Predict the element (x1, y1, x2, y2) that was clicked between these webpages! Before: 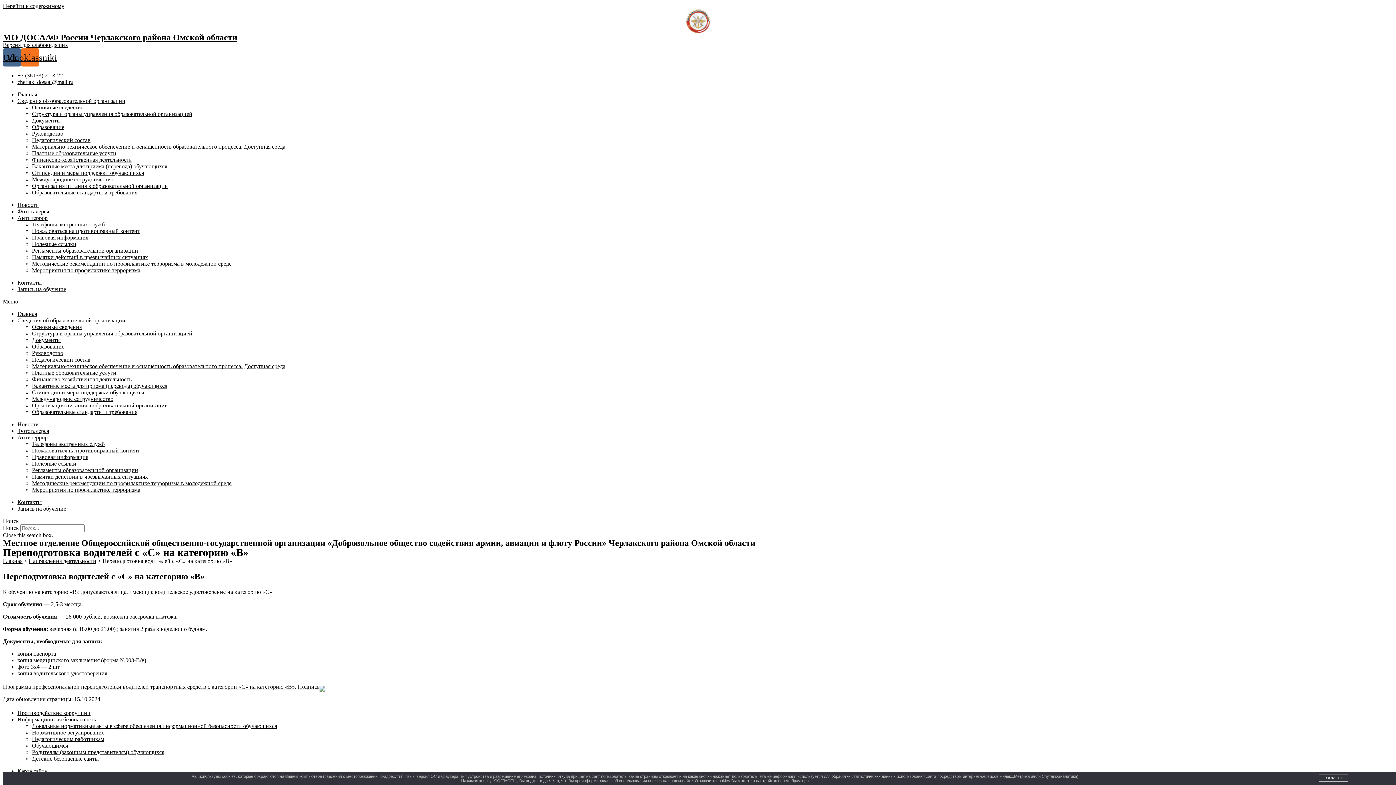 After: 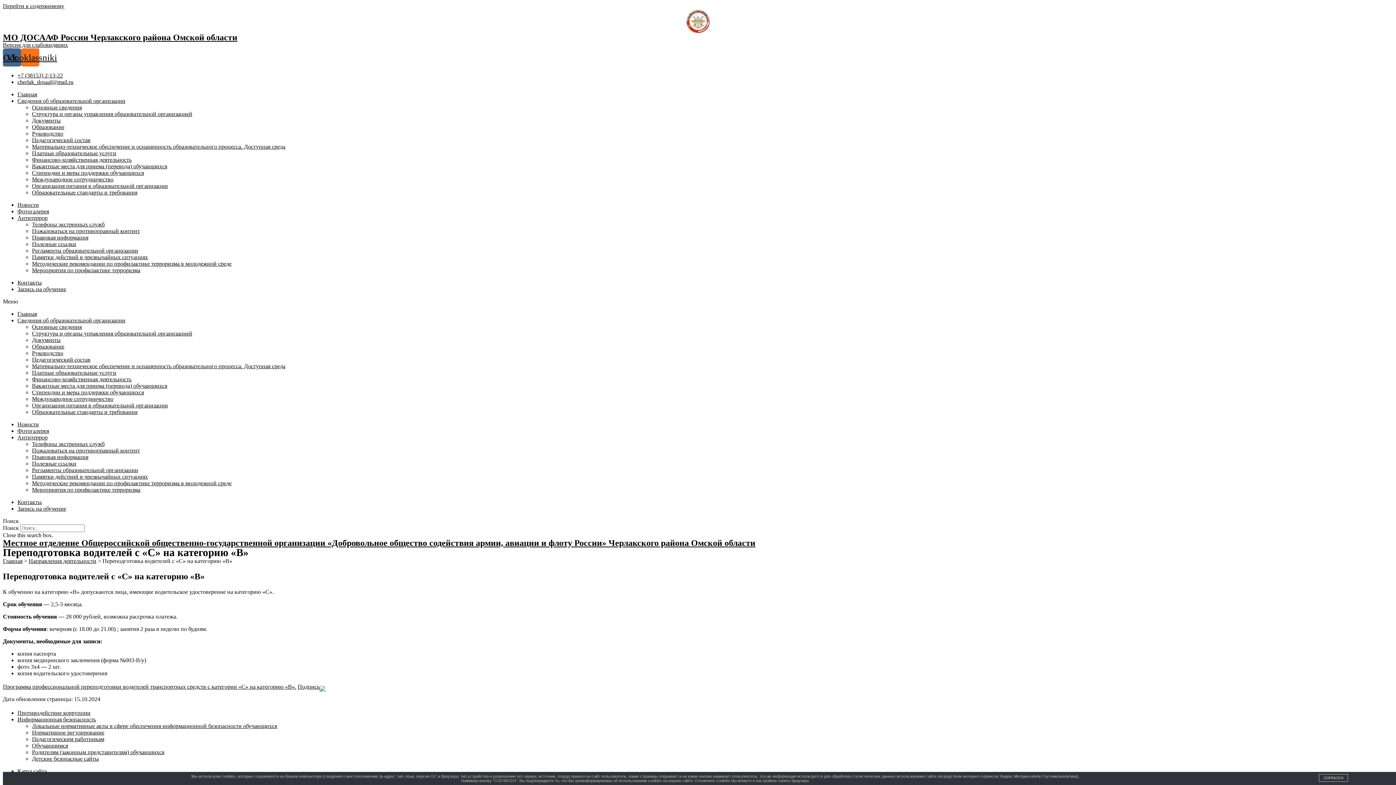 Action: label: cherlak_dosaaf@mail.ru bbox: (17, 78, 73, 85)